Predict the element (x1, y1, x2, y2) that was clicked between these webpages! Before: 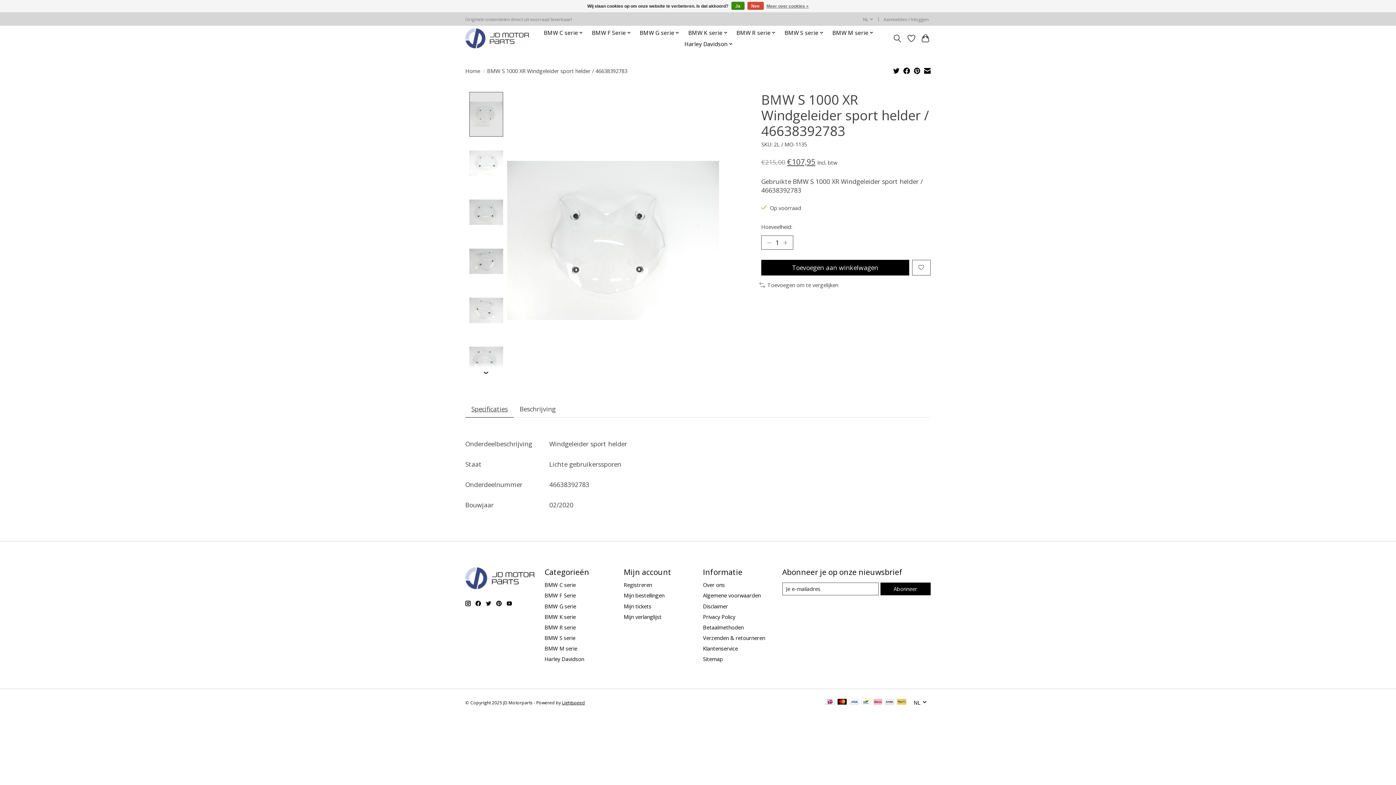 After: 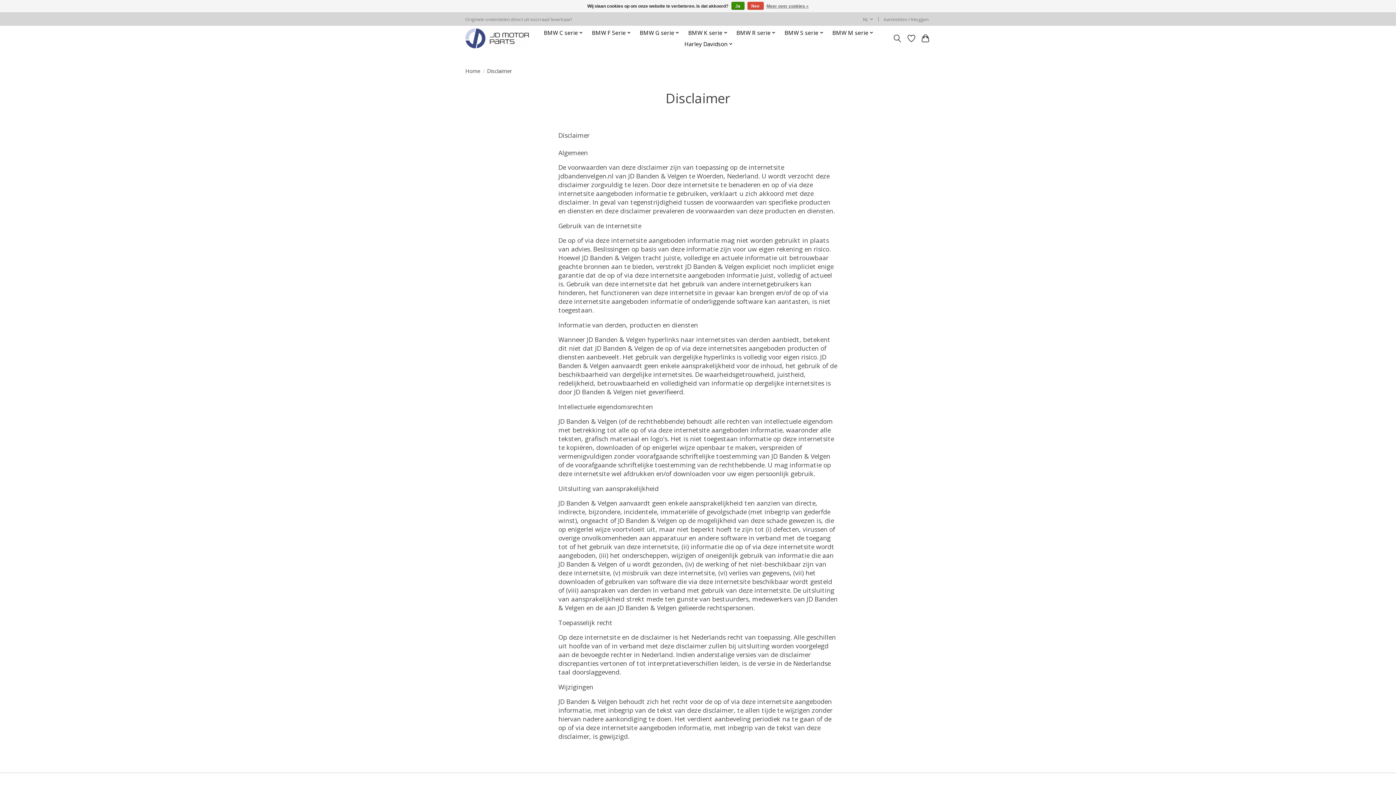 Action: label: Disclaimer bbox: (703, 602, 728, 610)